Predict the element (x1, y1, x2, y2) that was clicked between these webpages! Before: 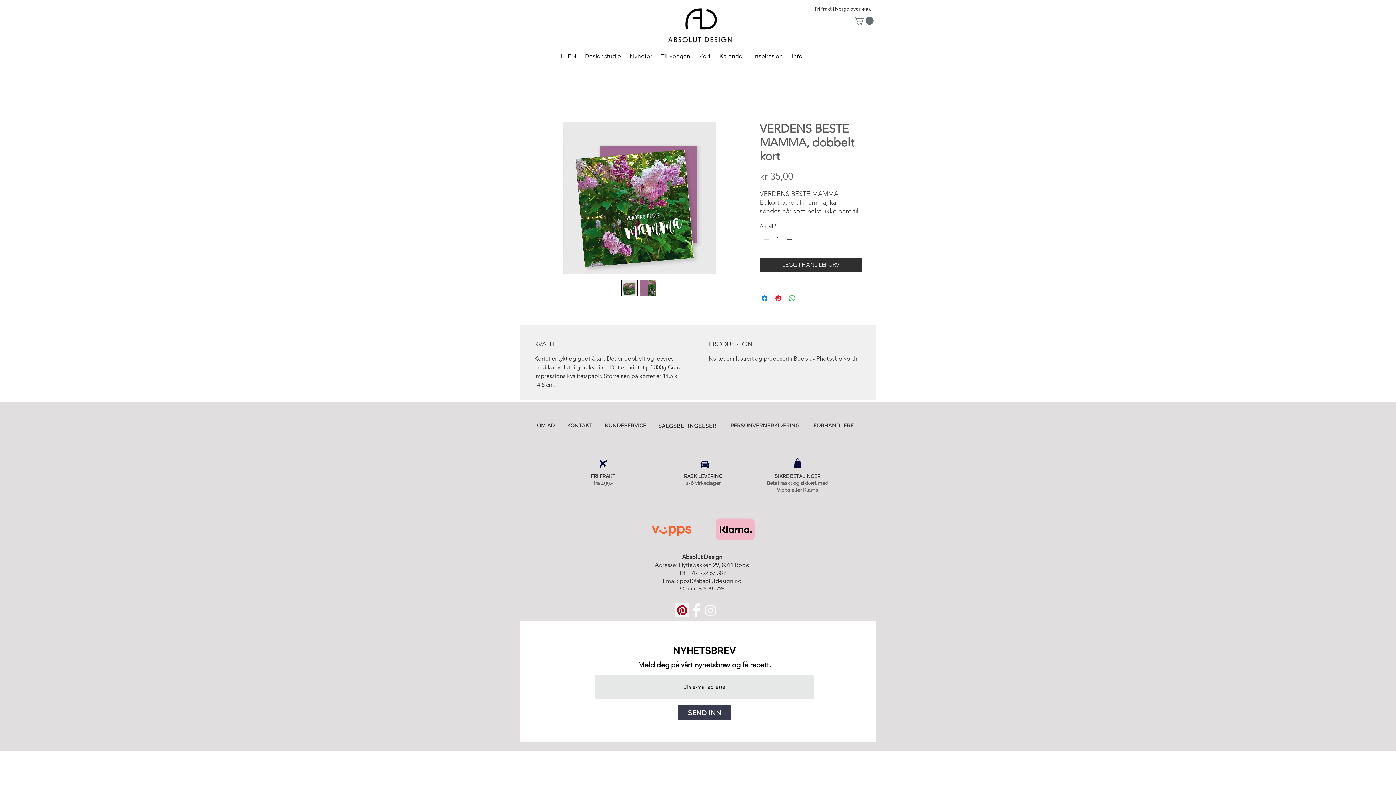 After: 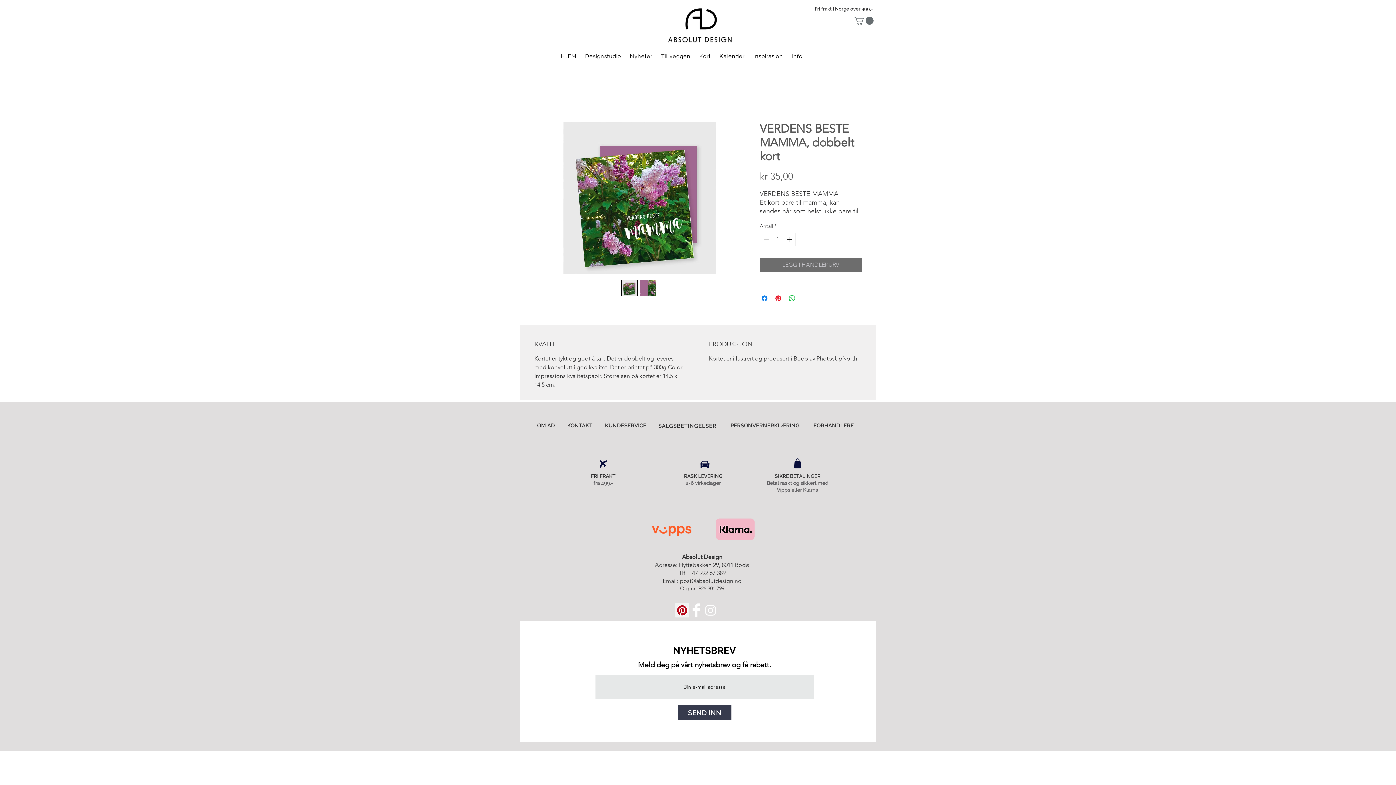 Action: label: LEGG I HANDLEKURV bbox: (760, 257, 861, 272)